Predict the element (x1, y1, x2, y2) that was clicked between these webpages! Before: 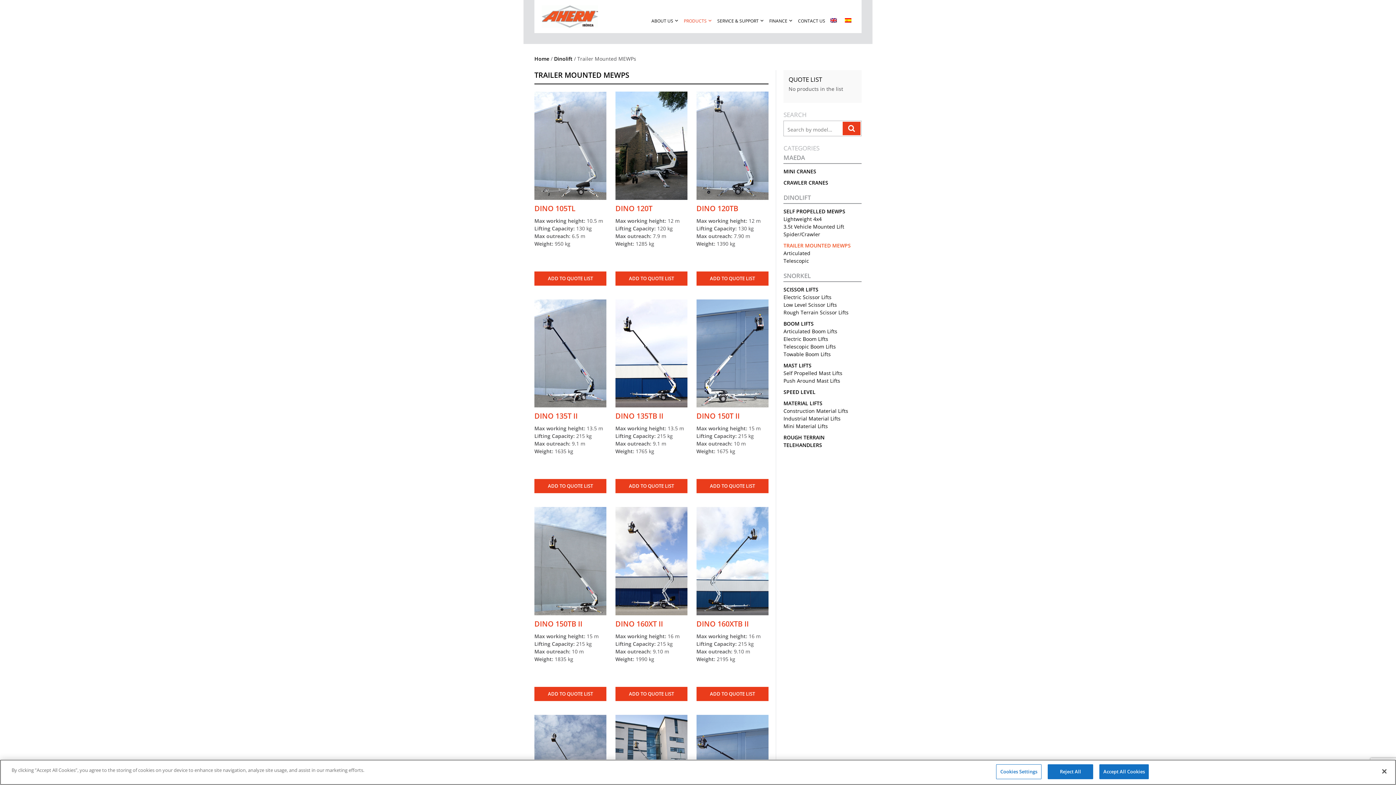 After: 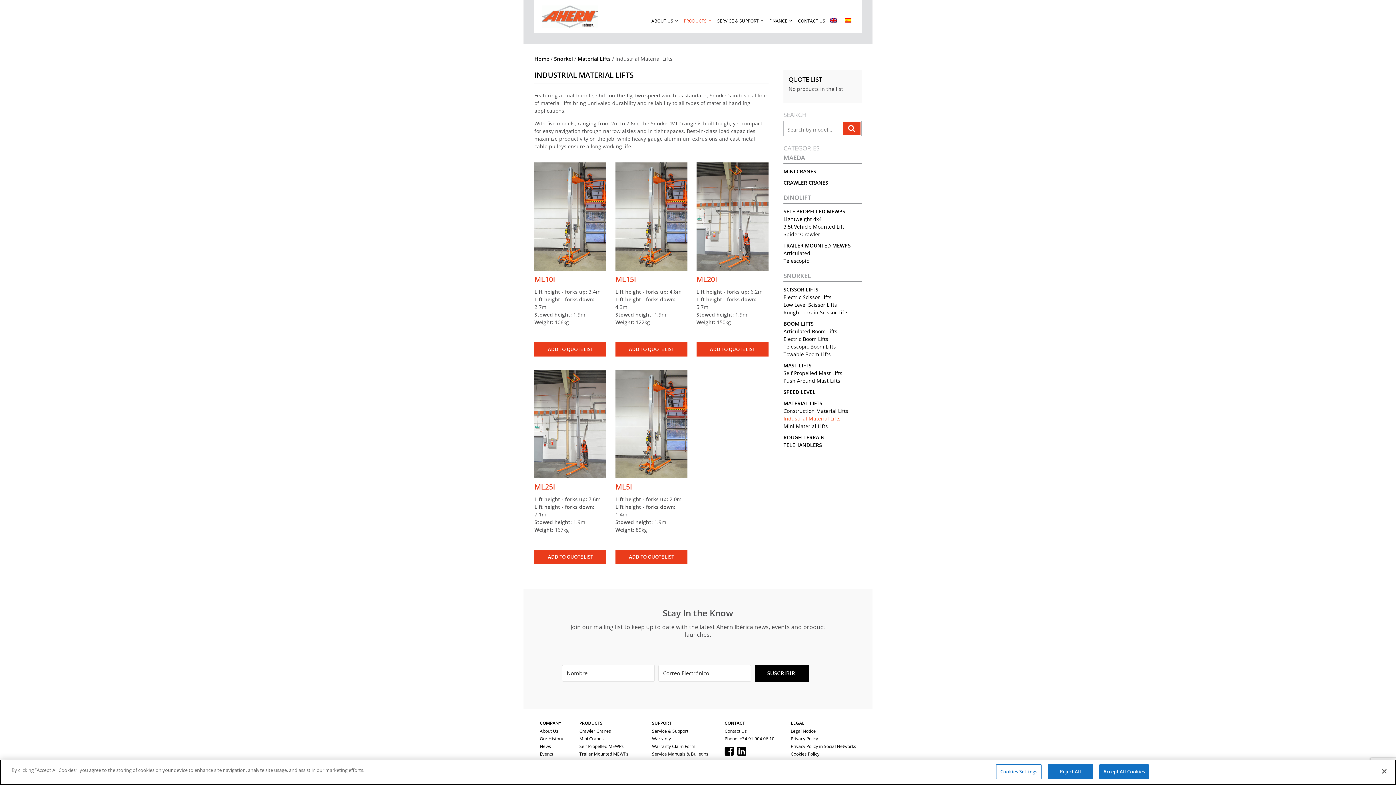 Action: label: Industrial Material Lifts bbox: (783, 415, 840, 422)